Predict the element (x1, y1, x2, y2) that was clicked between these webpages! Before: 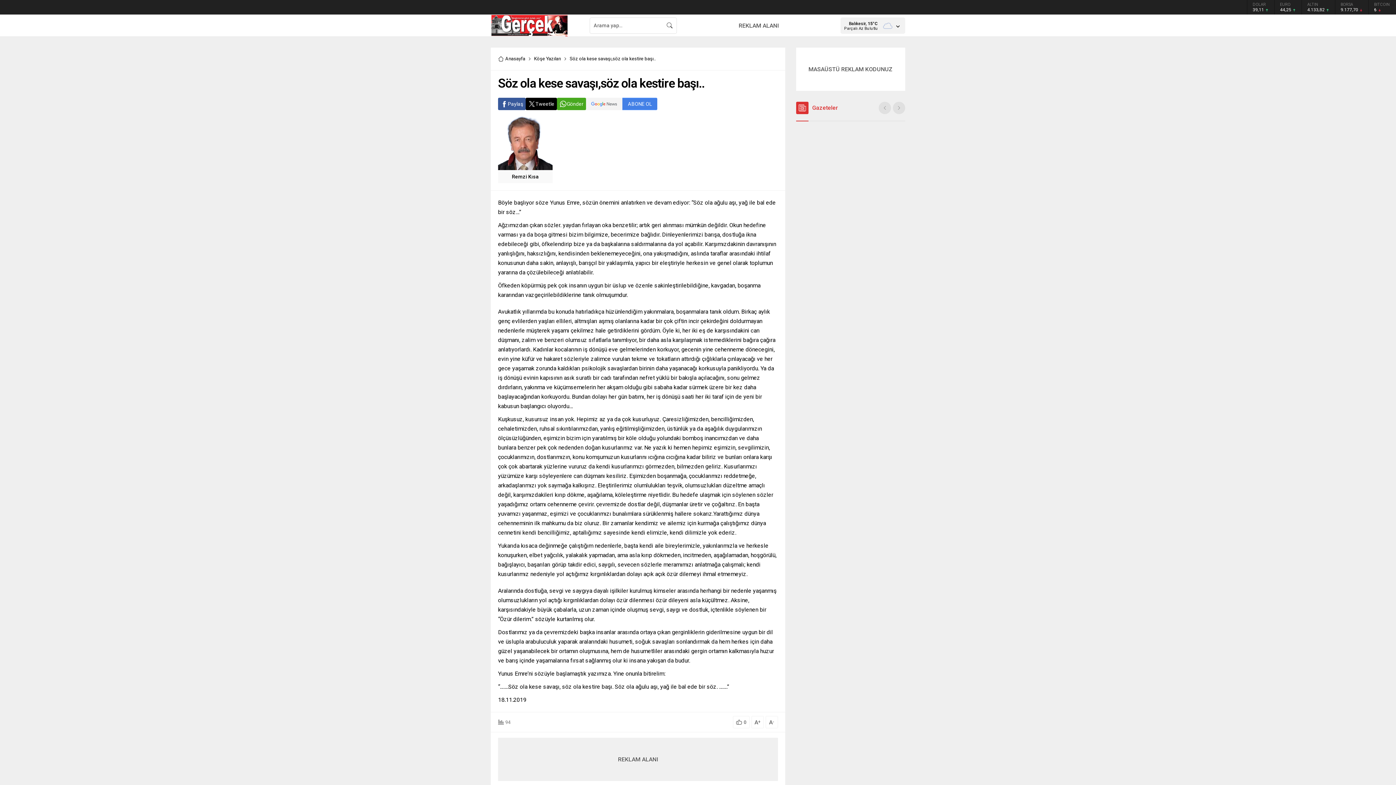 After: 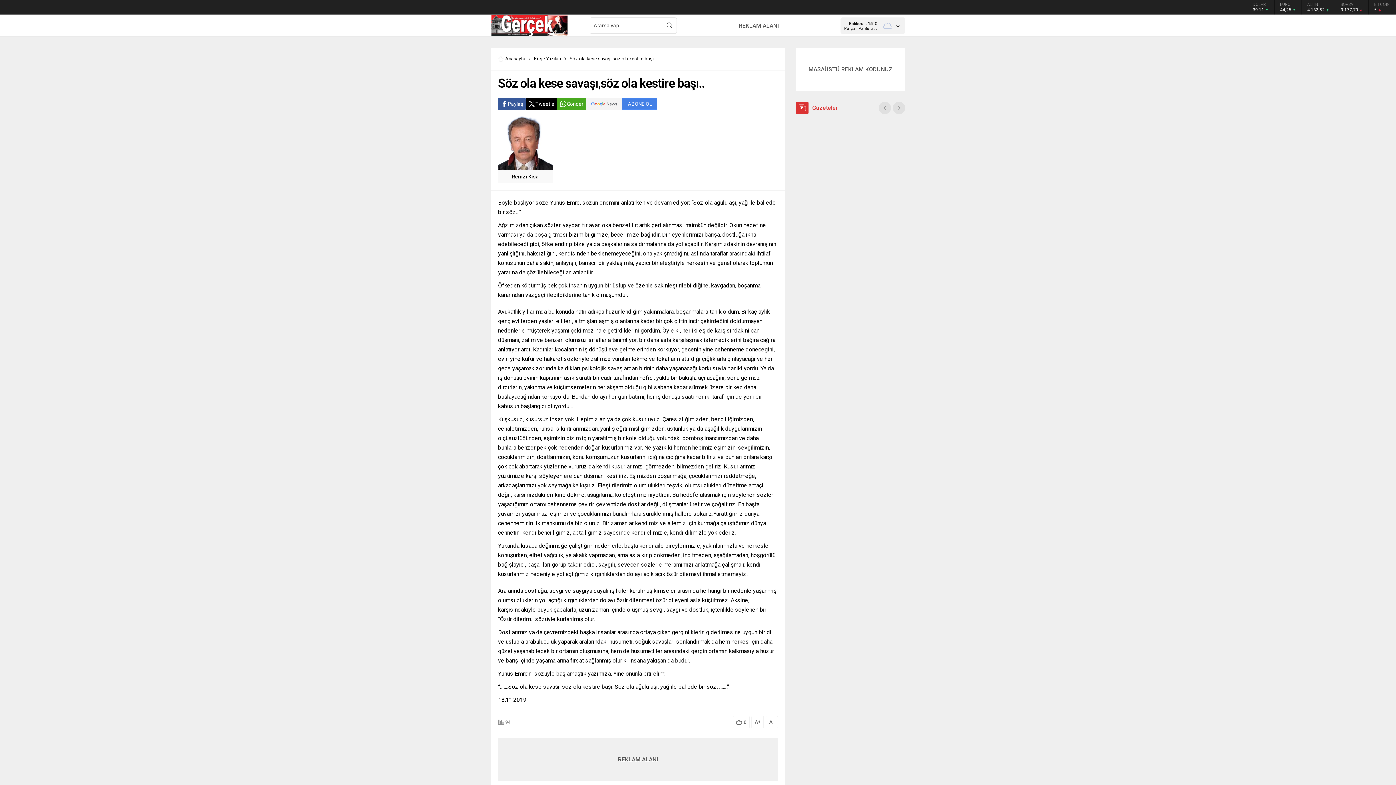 Action: bbox: (878, 101, 891, 114)